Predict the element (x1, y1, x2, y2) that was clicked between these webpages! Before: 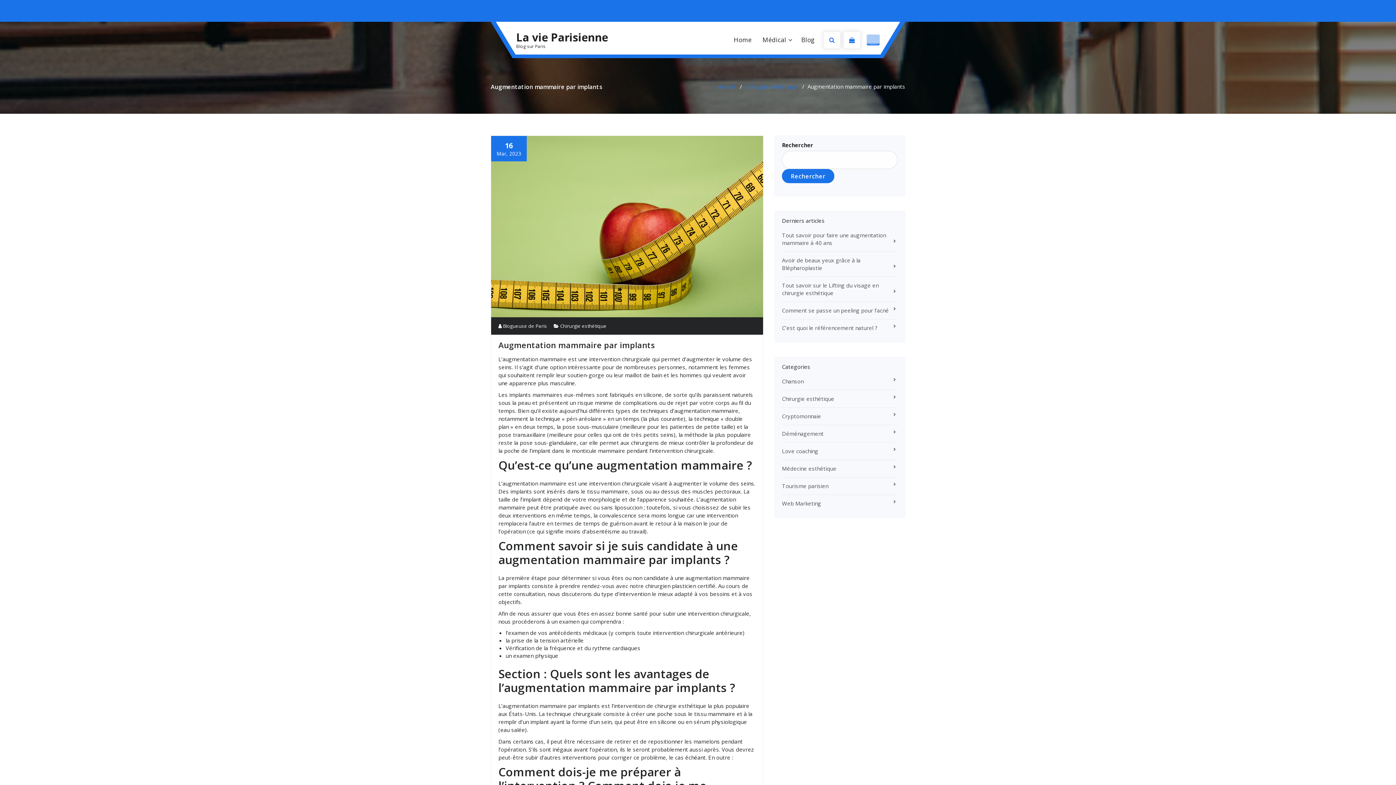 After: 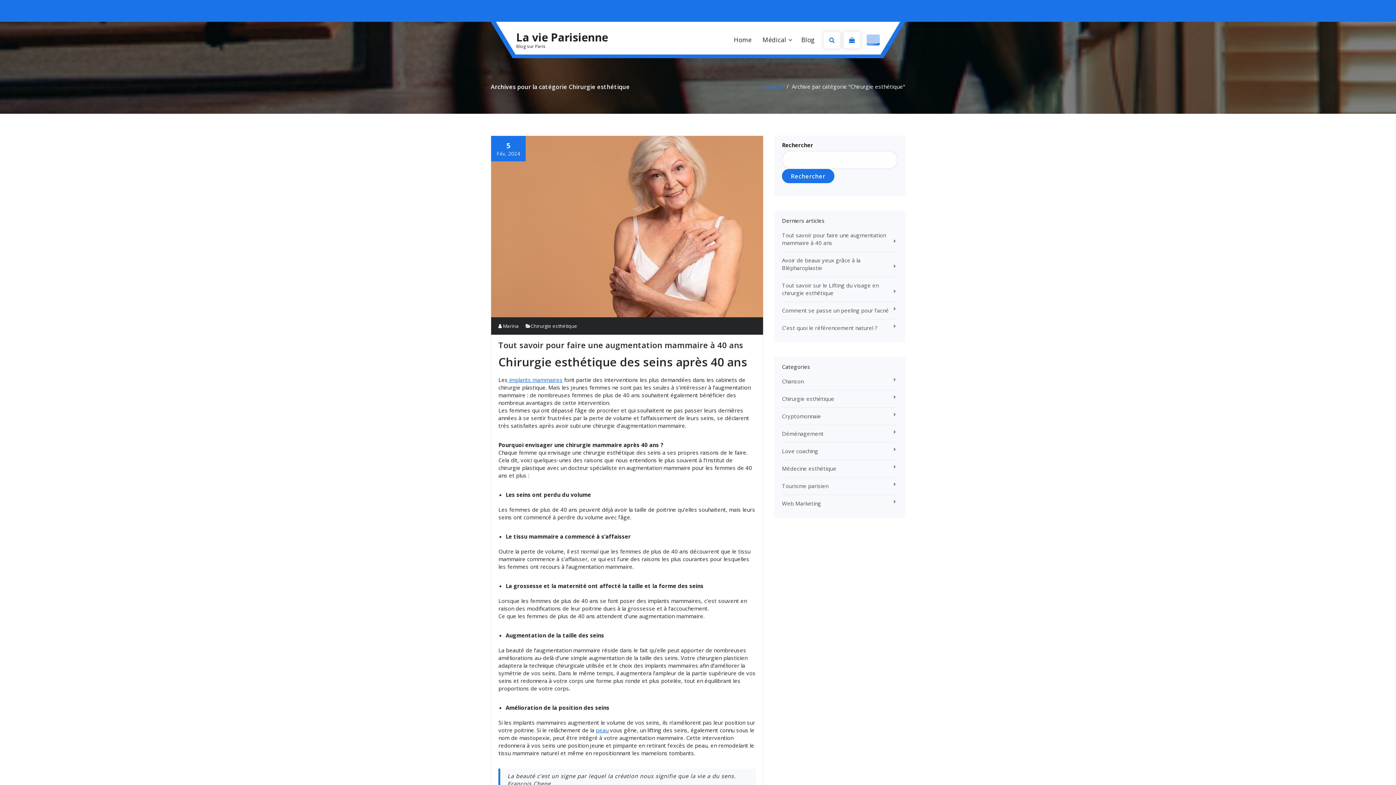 Action: bbox: (745, 82, 797, 90) label: Chirurgie esthétique